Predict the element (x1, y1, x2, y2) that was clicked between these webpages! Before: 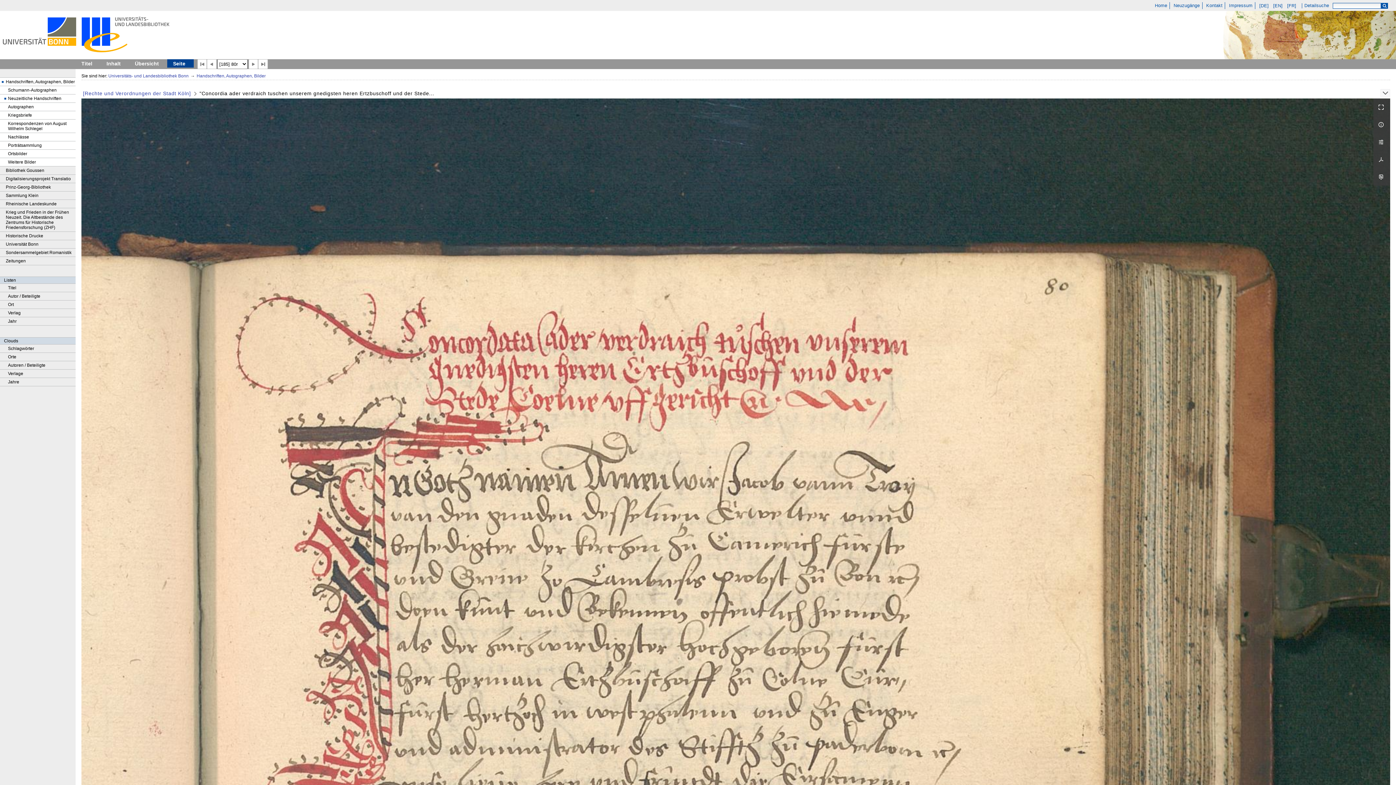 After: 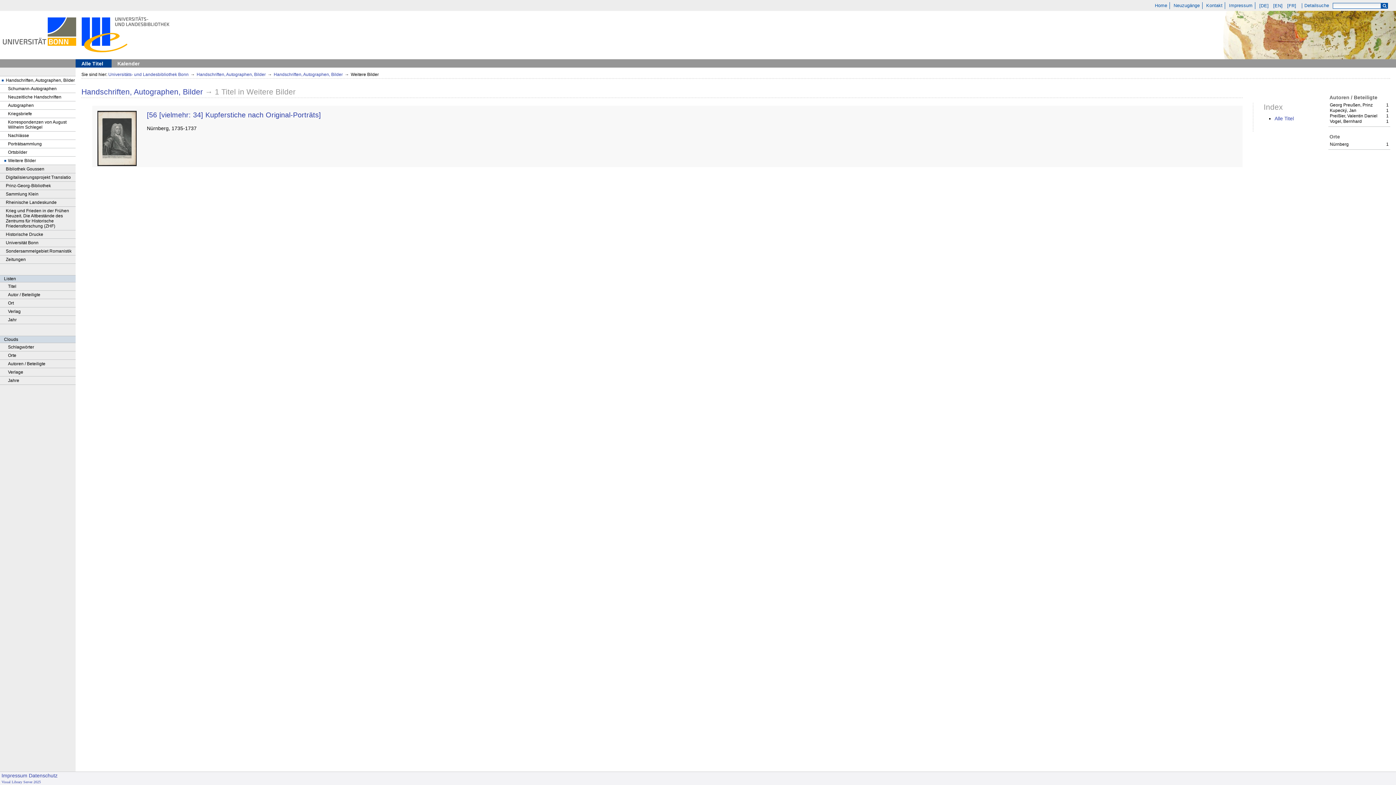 Action: bbox: (0, 158, 75, 166) label: Weitere Bilder